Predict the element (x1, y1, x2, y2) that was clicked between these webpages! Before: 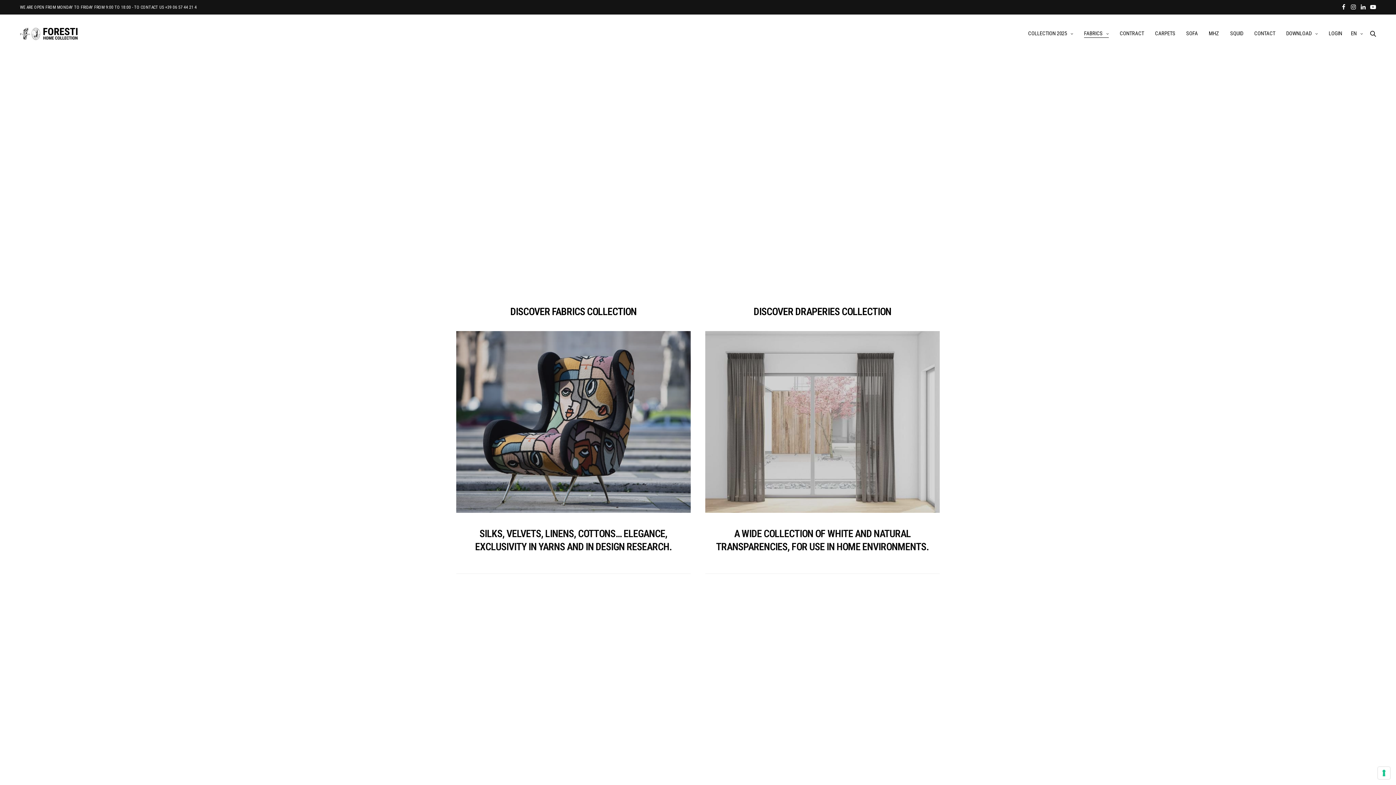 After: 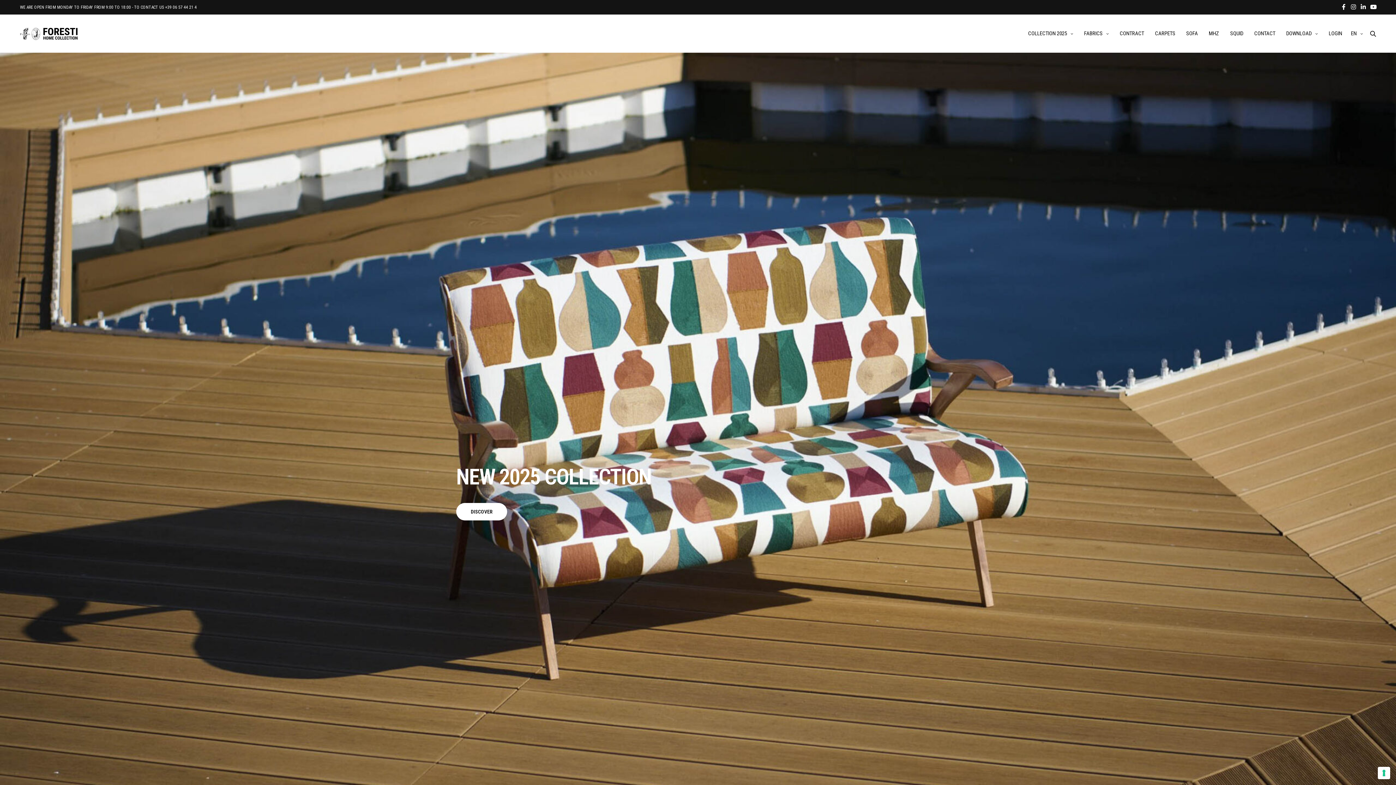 Action: bbox: (20, 26, 78, 40)